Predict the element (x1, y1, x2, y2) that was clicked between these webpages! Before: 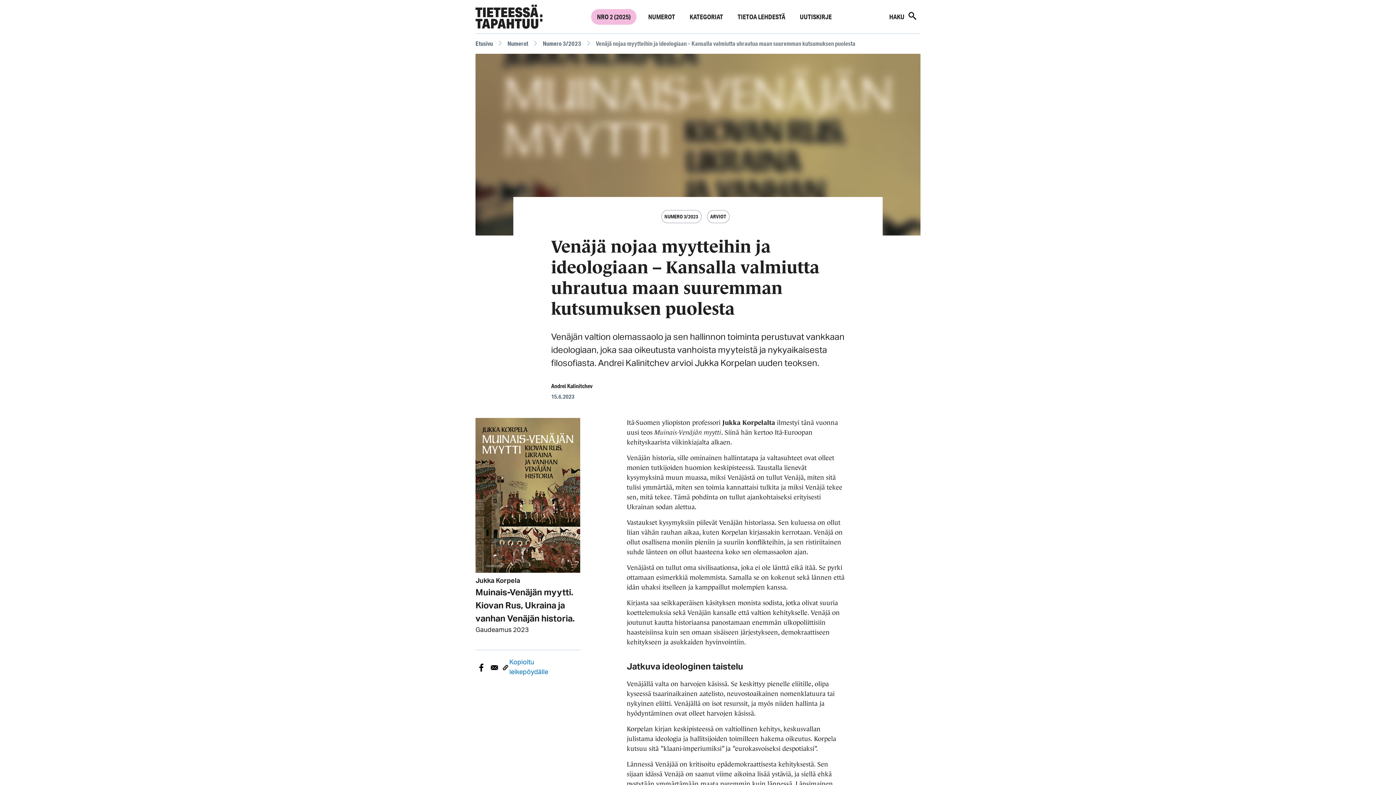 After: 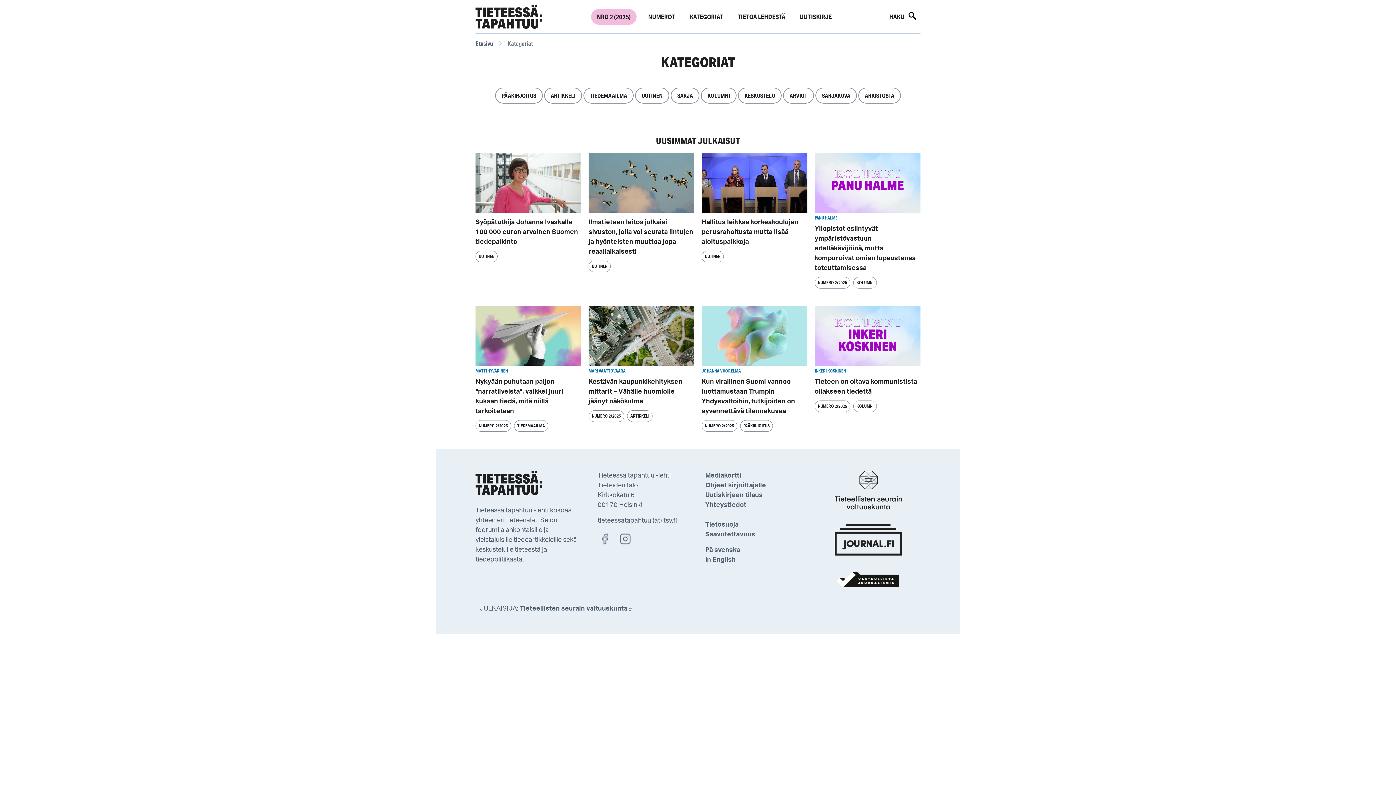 Action: bbox: (686, 8, 726, 24) label: KATEGORIAT